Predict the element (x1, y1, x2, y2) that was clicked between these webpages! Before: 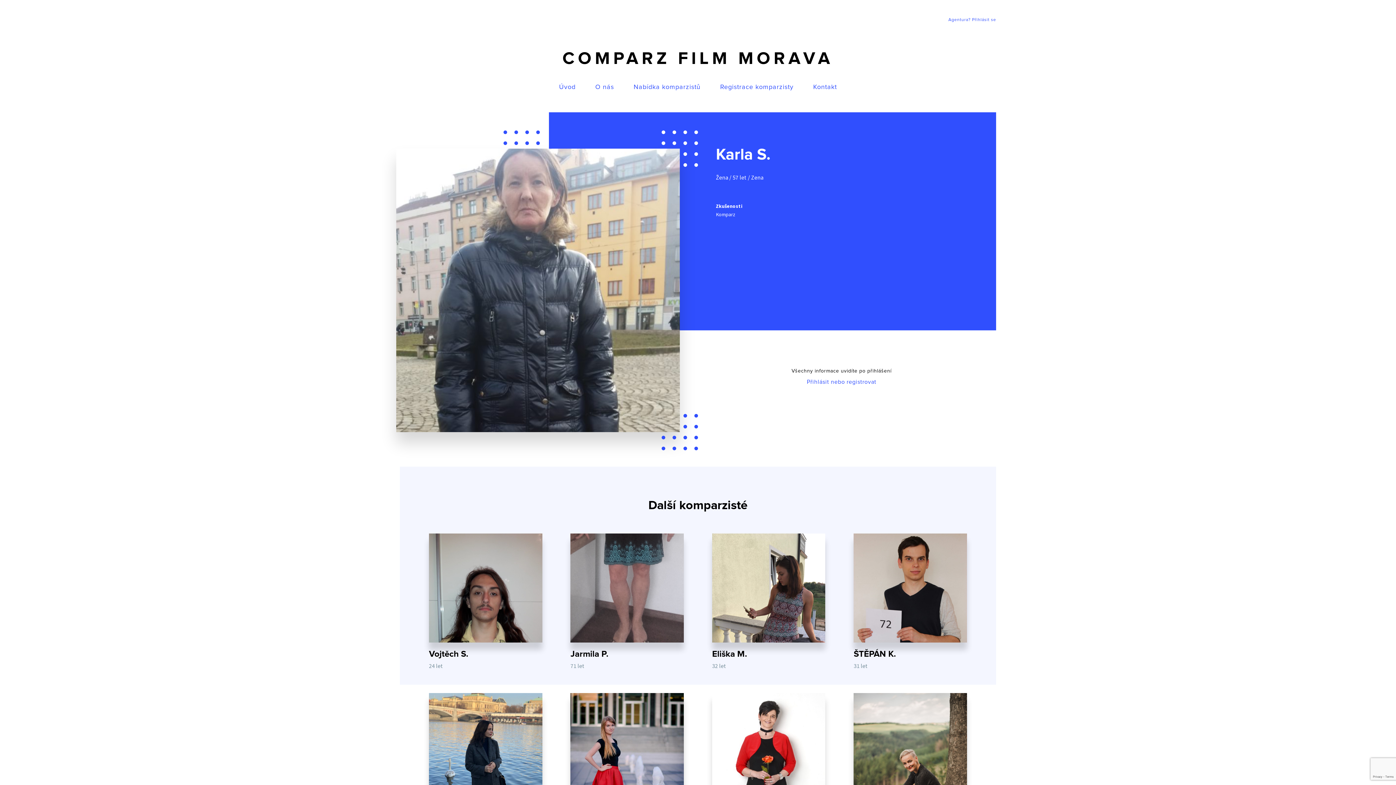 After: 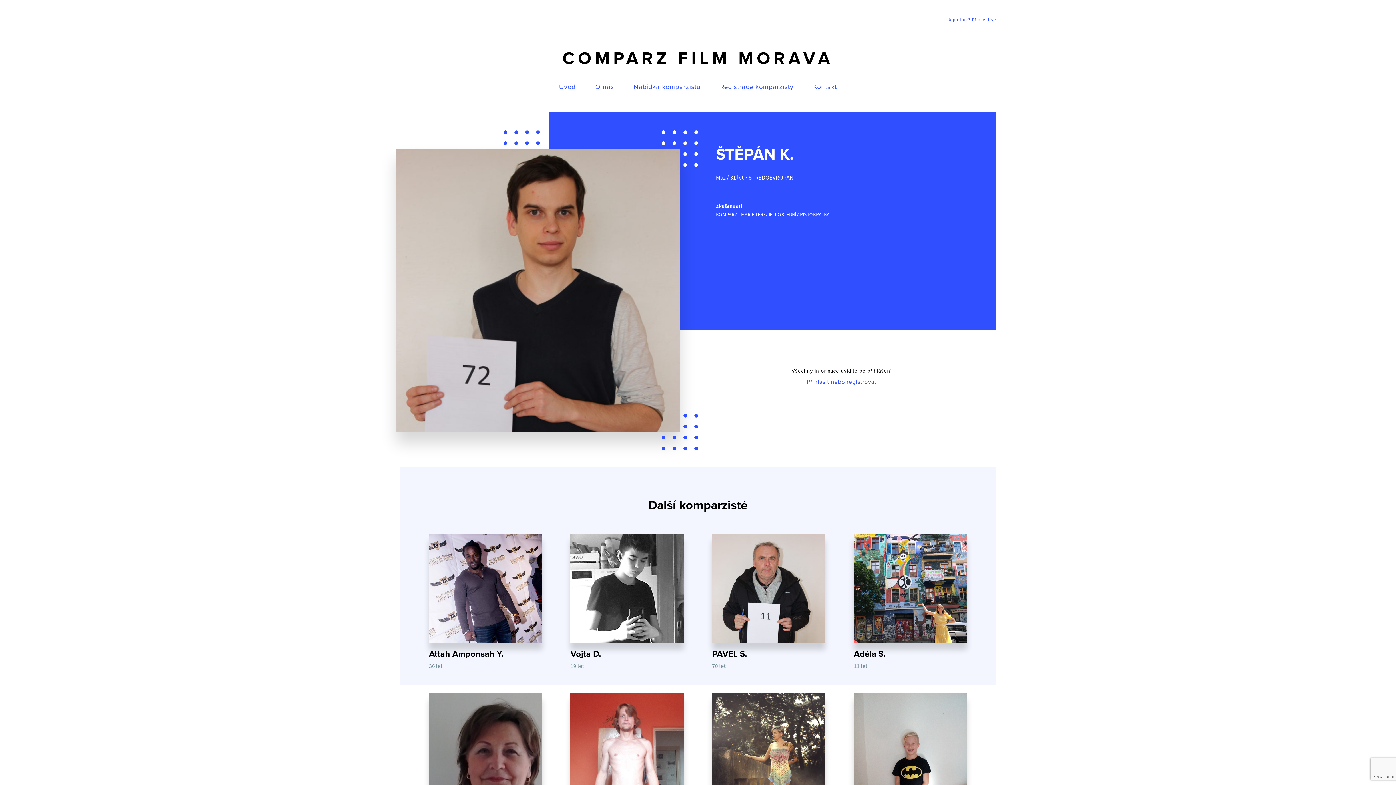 Action: label: ŠTĚPÁN K.
31 let bbox: (853, 533, 967, 669)